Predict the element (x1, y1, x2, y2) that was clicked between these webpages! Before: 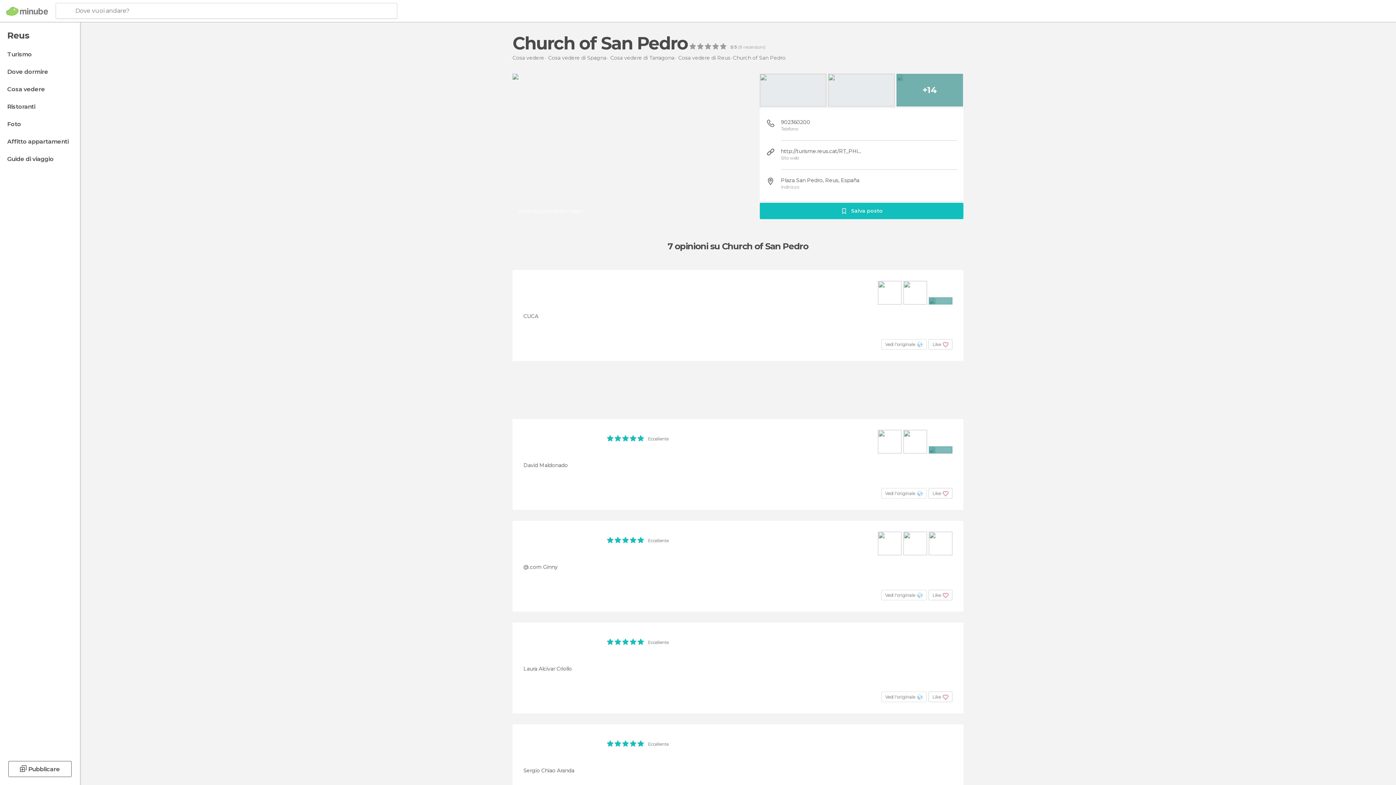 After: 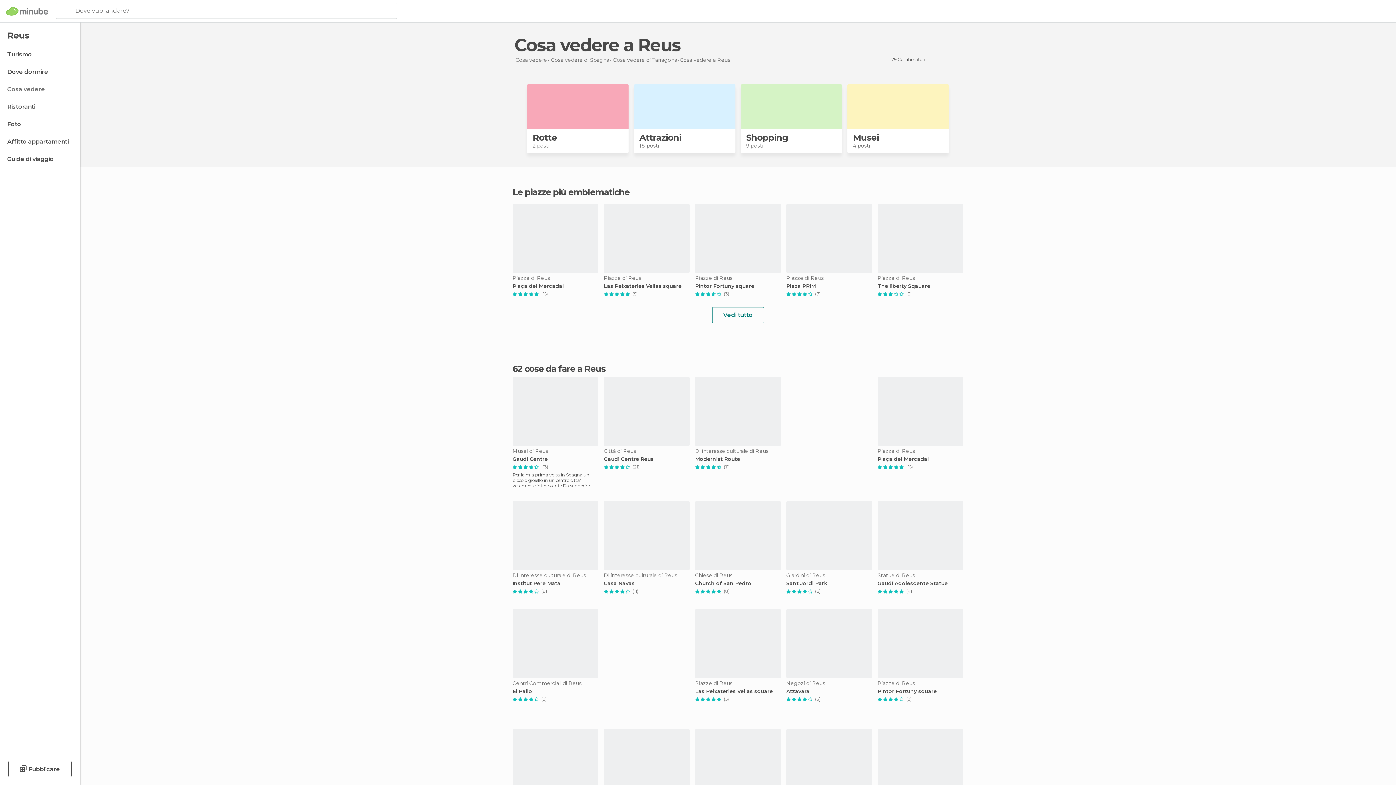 Action: label: Cosa vedere bbox: (0, 82, 78, 96)